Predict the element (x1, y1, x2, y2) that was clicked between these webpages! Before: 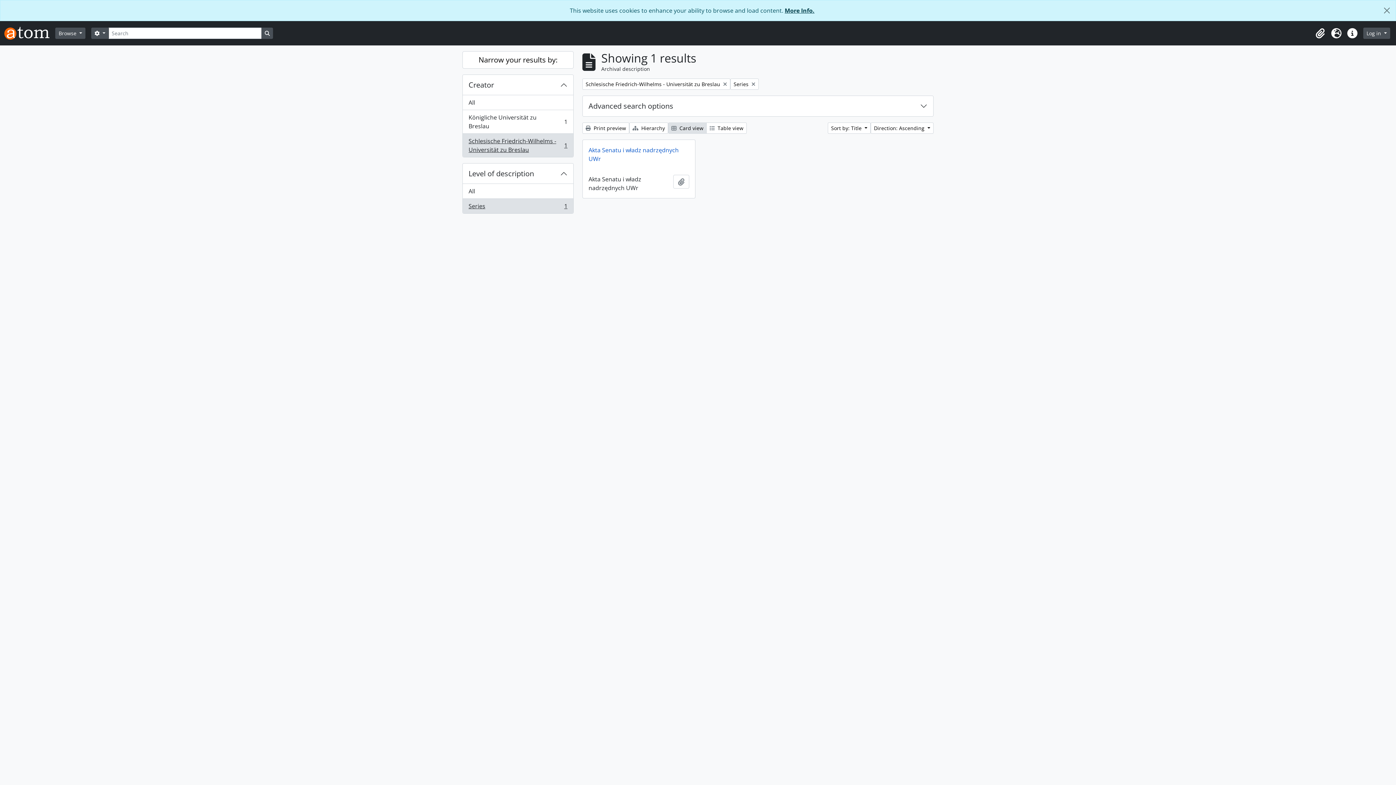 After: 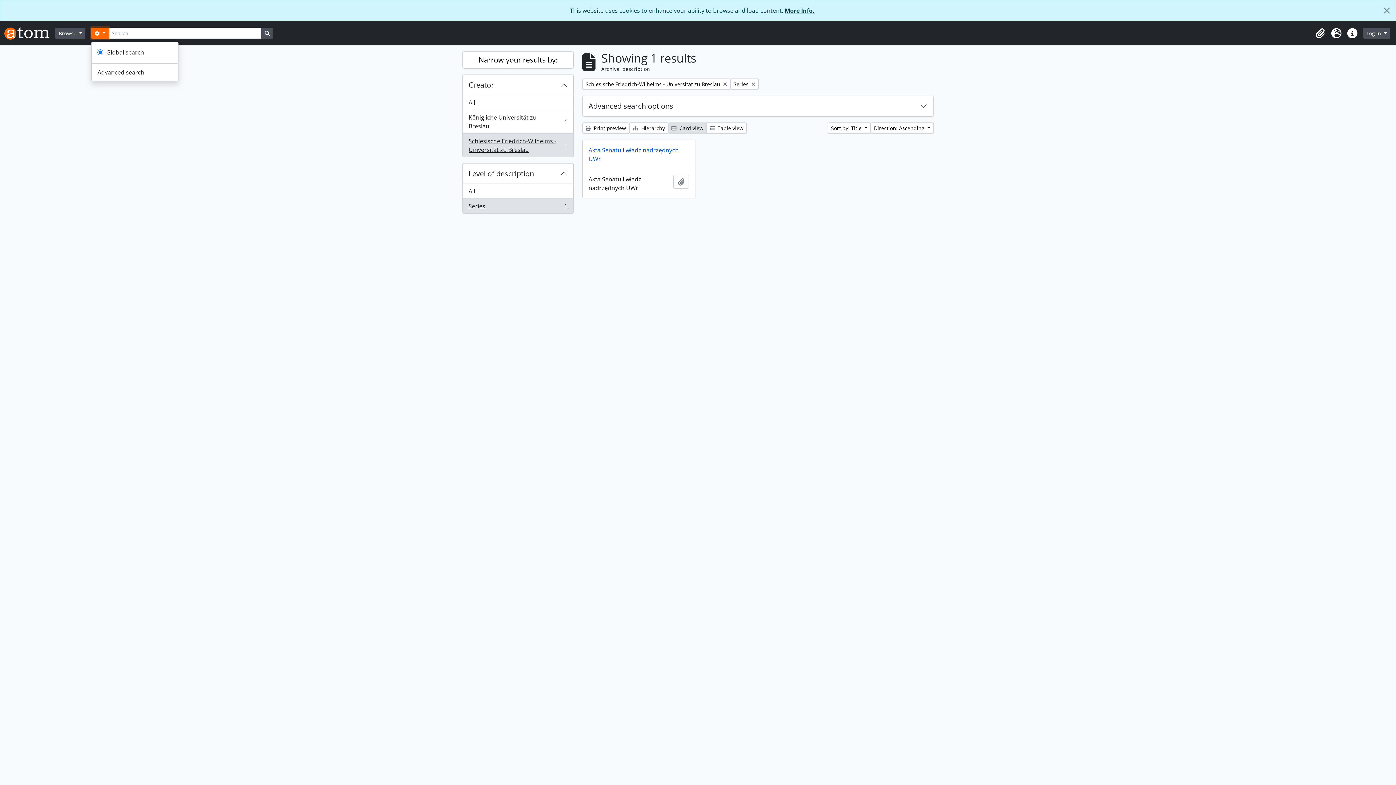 Action: bbox: (91, 27, 108, 38) label:  
Search options